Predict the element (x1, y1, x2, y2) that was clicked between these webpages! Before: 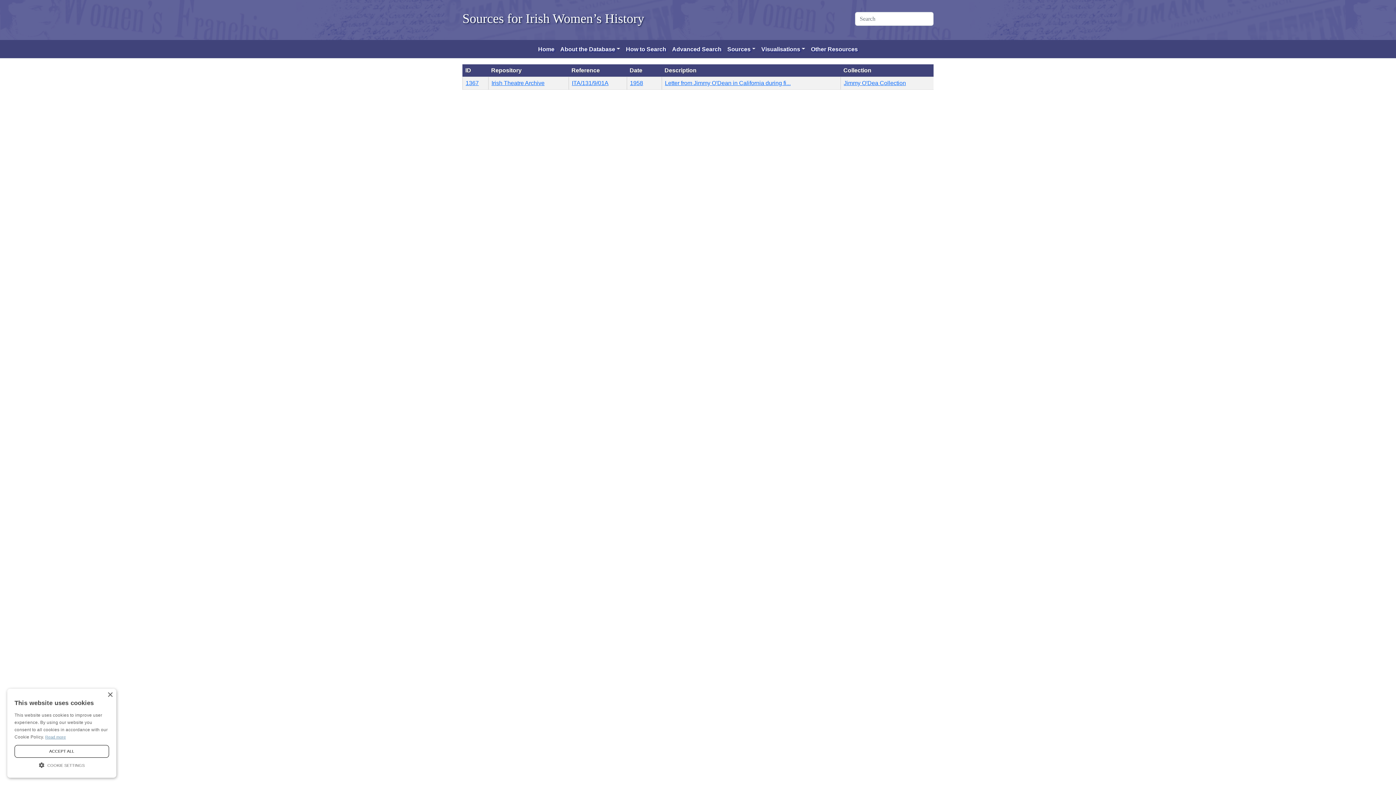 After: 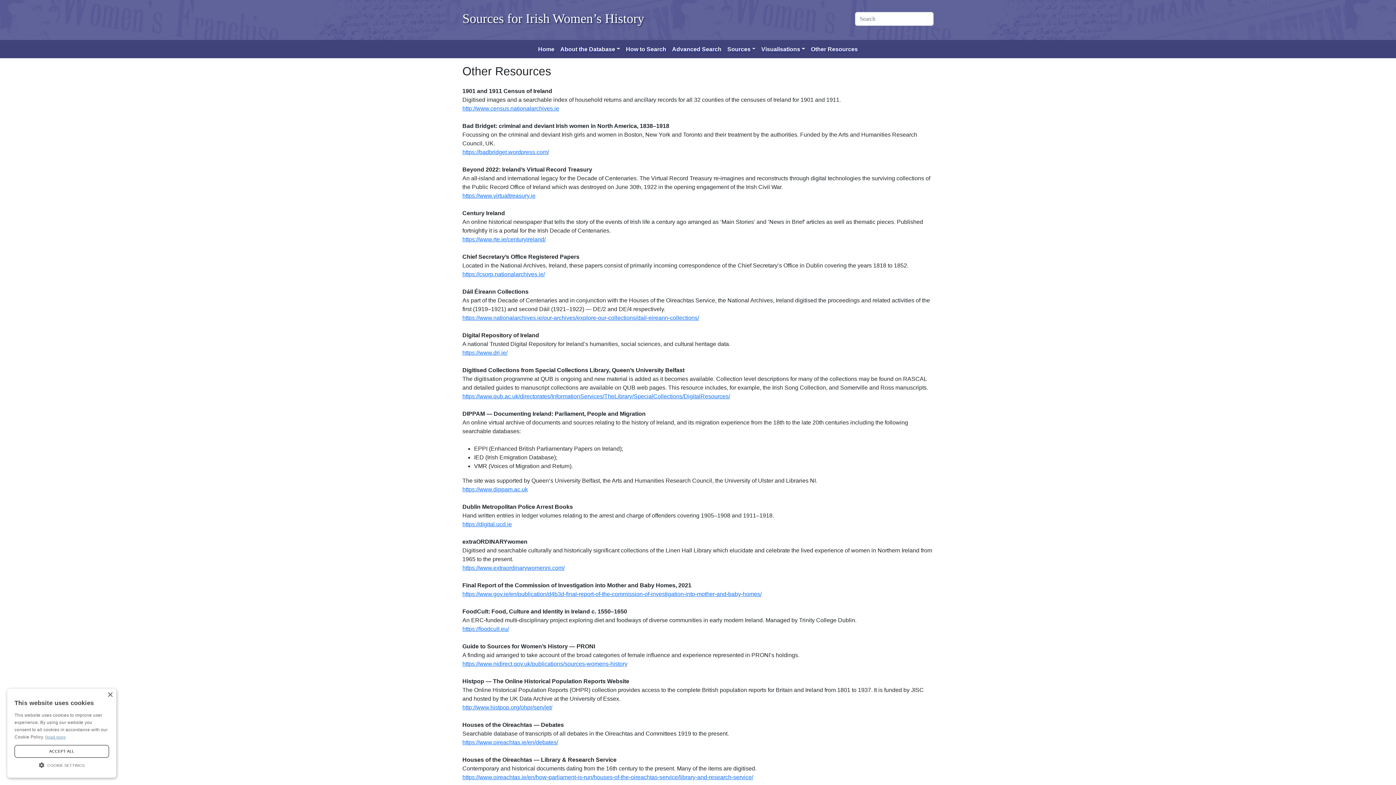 Action: bbox: (808, 42, 861, 56) label: Other Resources